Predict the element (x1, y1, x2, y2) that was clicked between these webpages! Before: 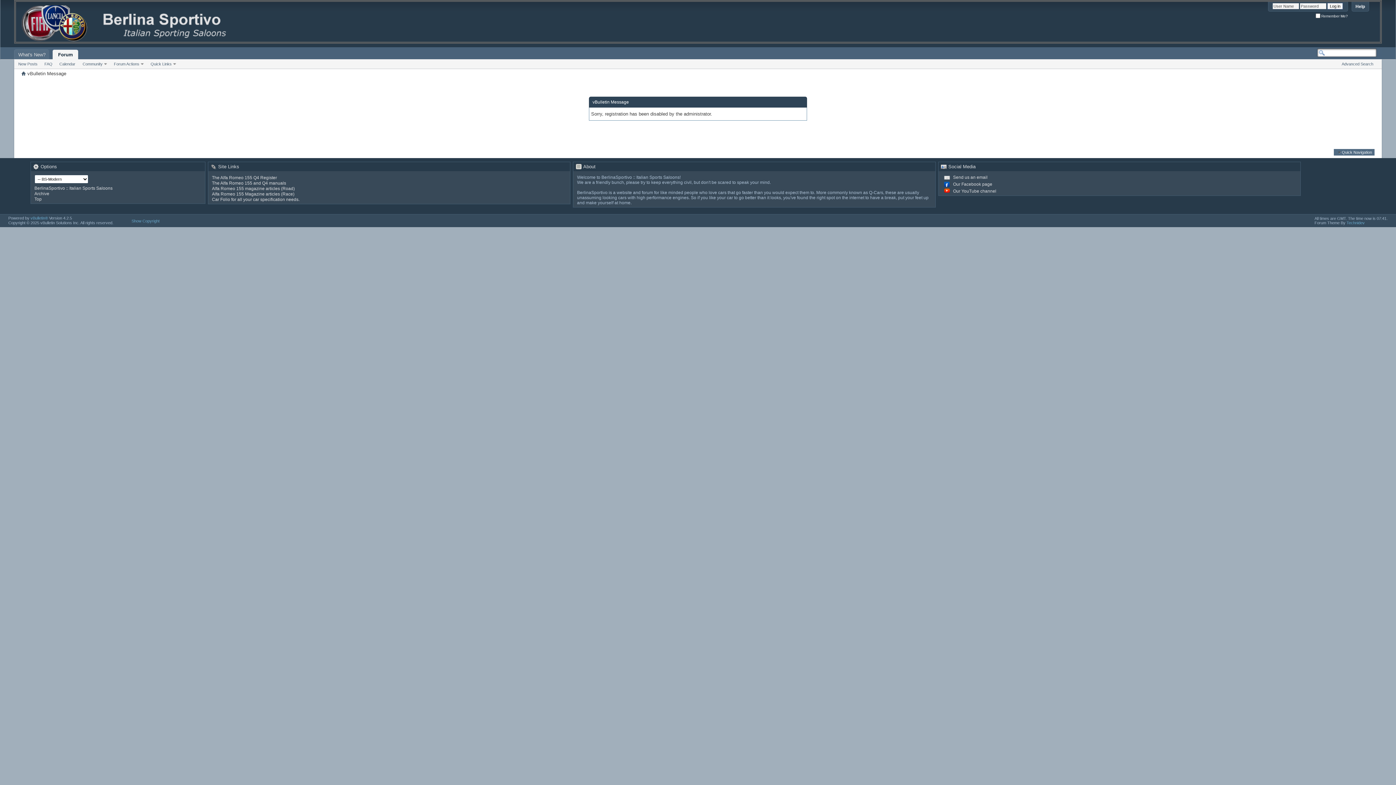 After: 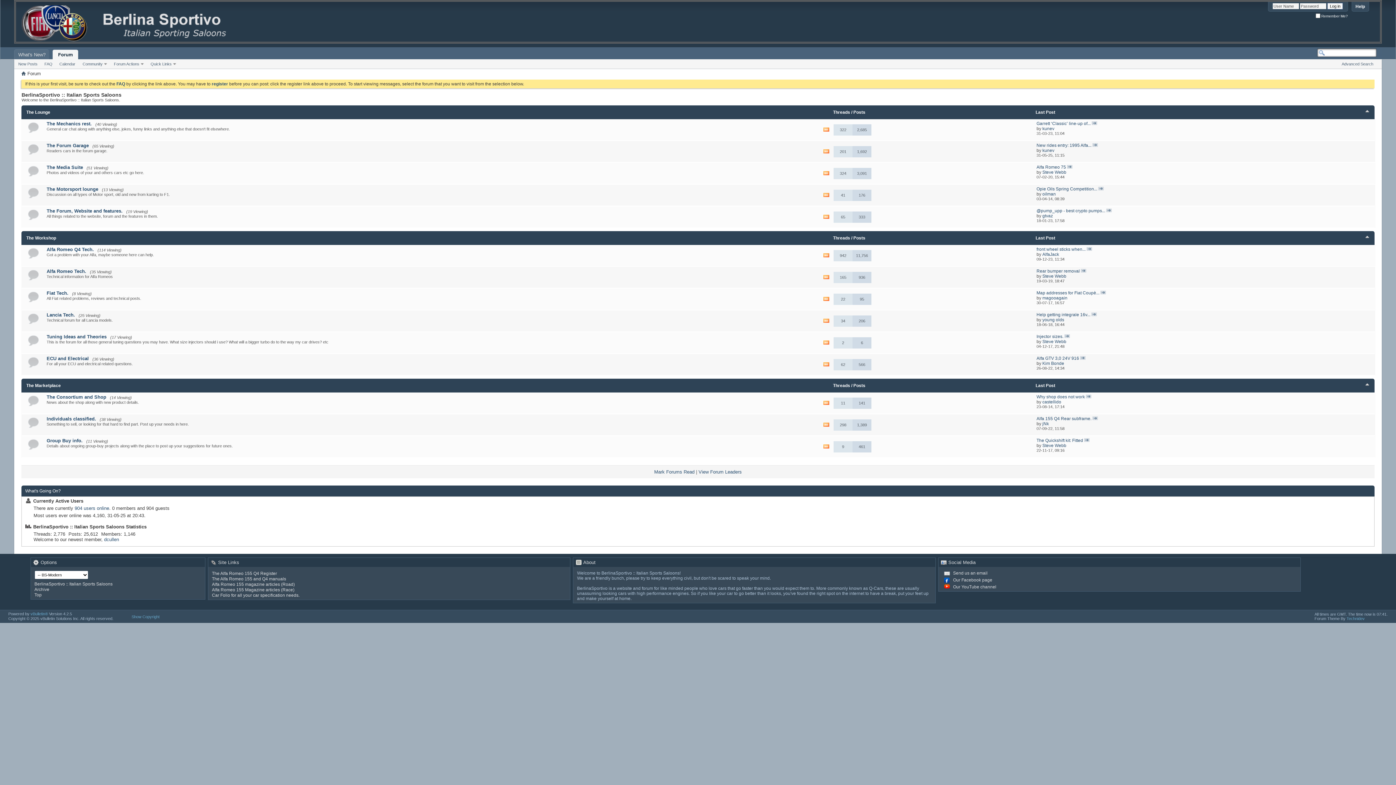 Action: label: Forum bbox: (52, 49, 78, 59)